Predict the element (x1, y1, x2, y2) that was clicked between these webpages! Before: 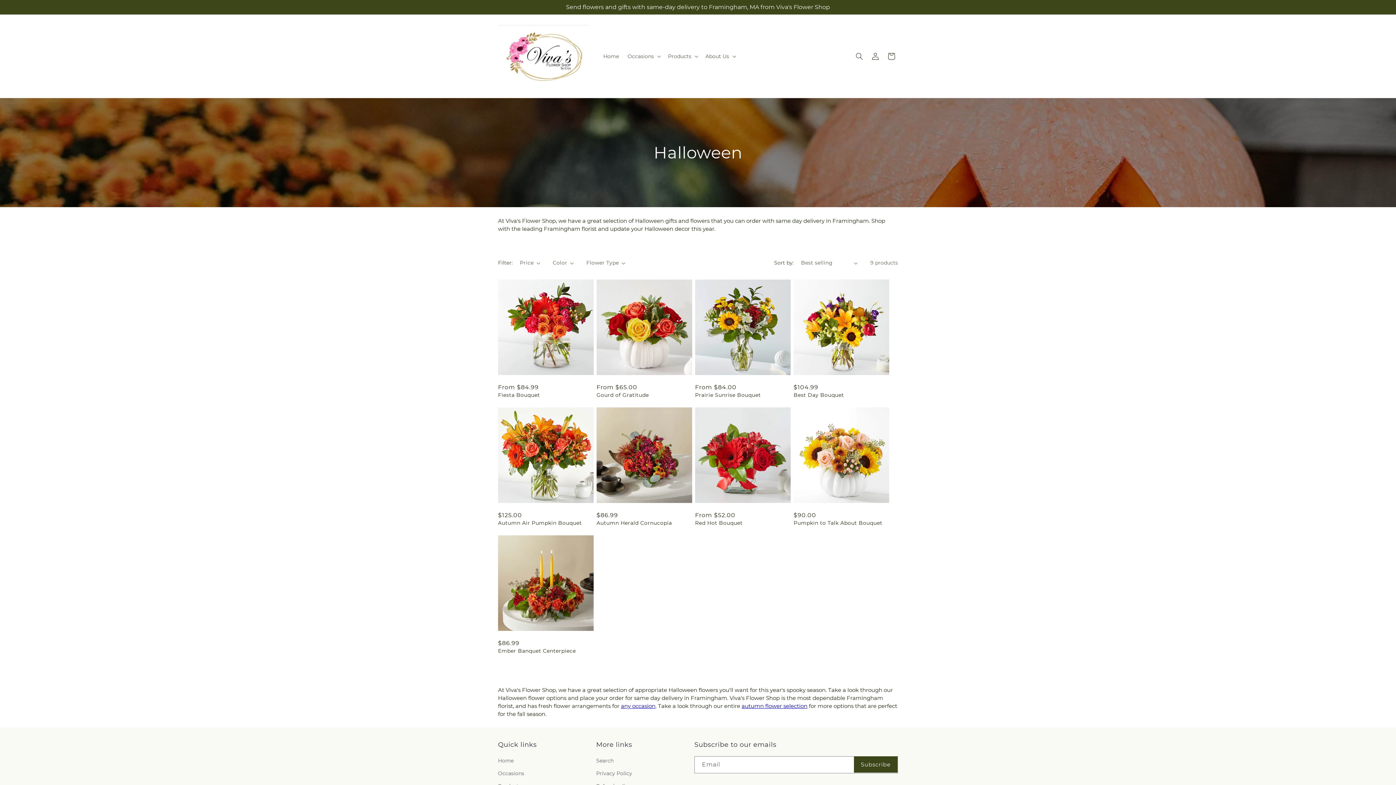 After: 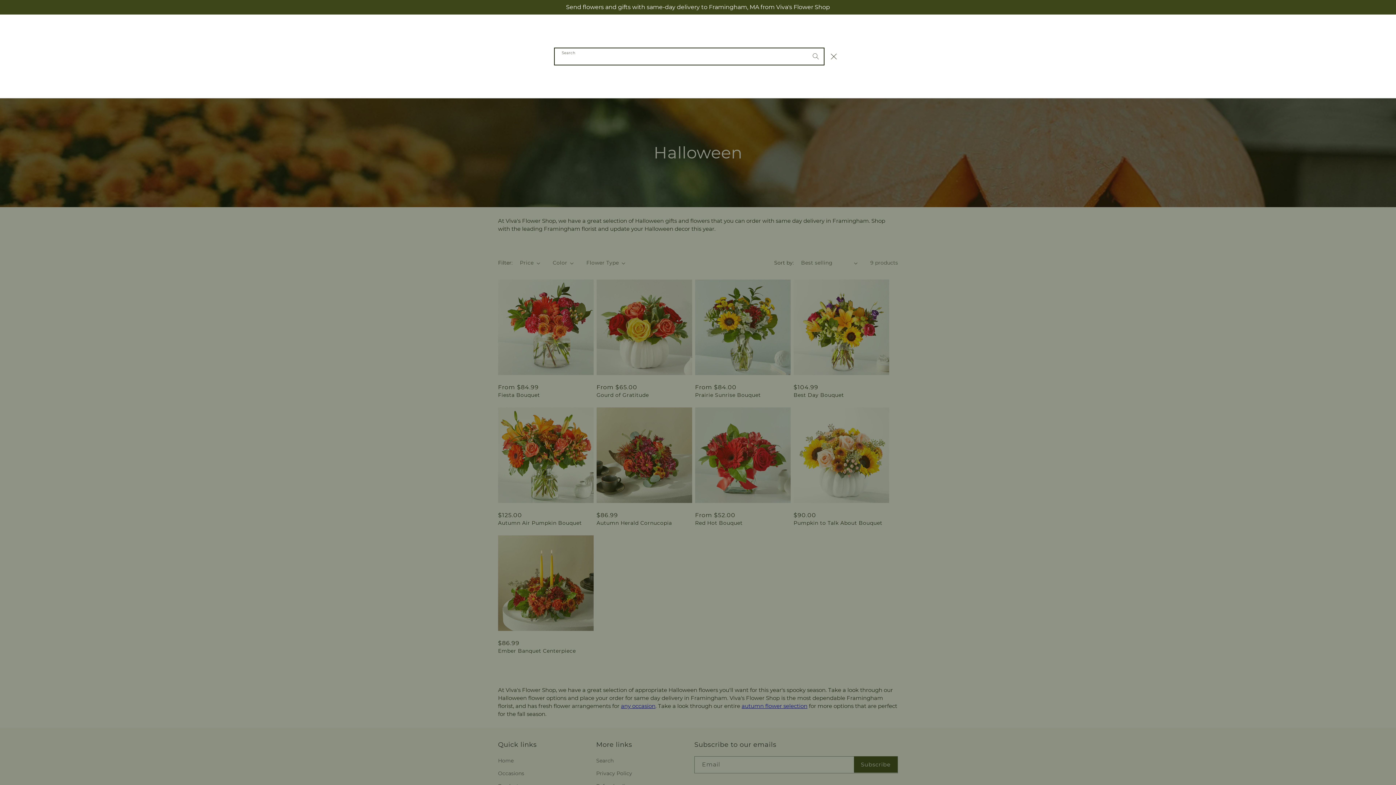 Action: bbox: (851, 48, 867, 64) label: Search